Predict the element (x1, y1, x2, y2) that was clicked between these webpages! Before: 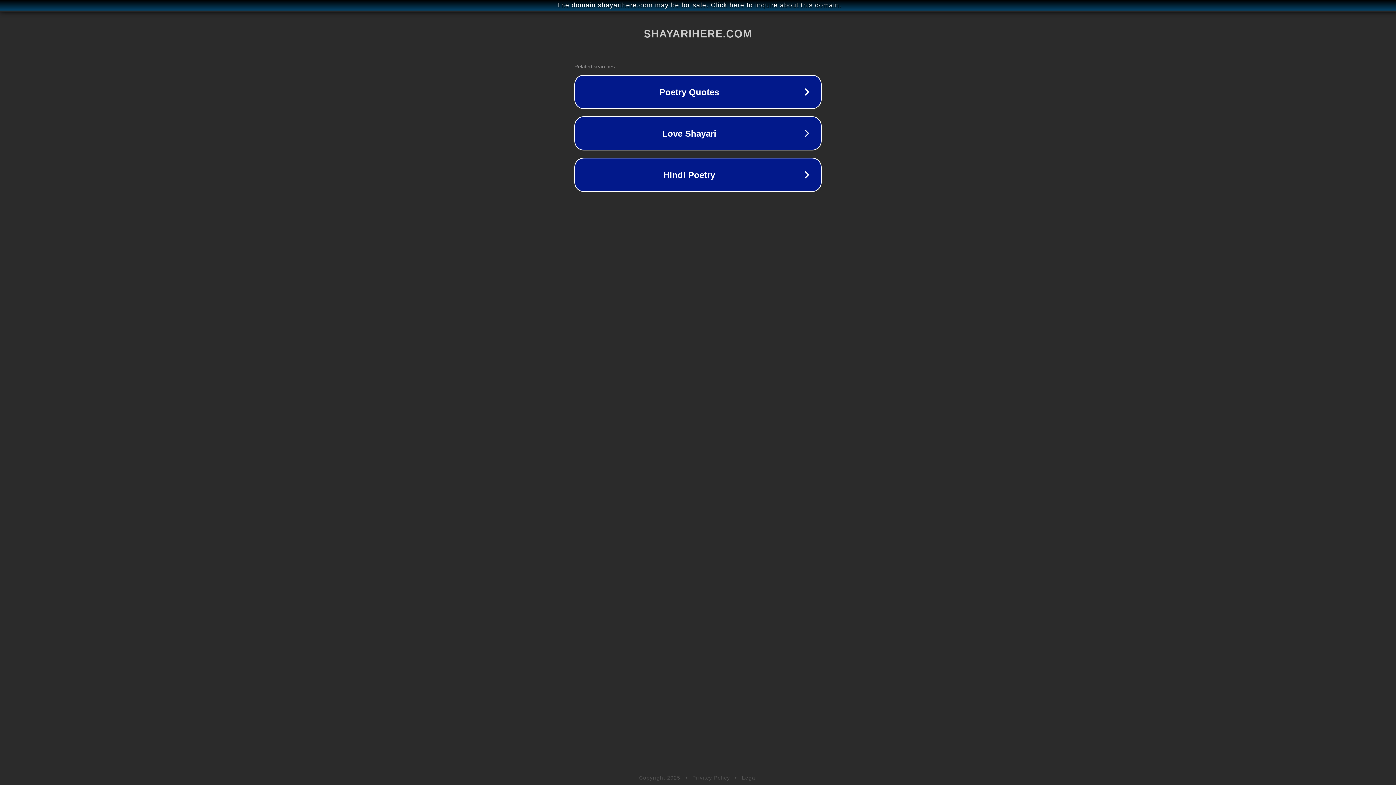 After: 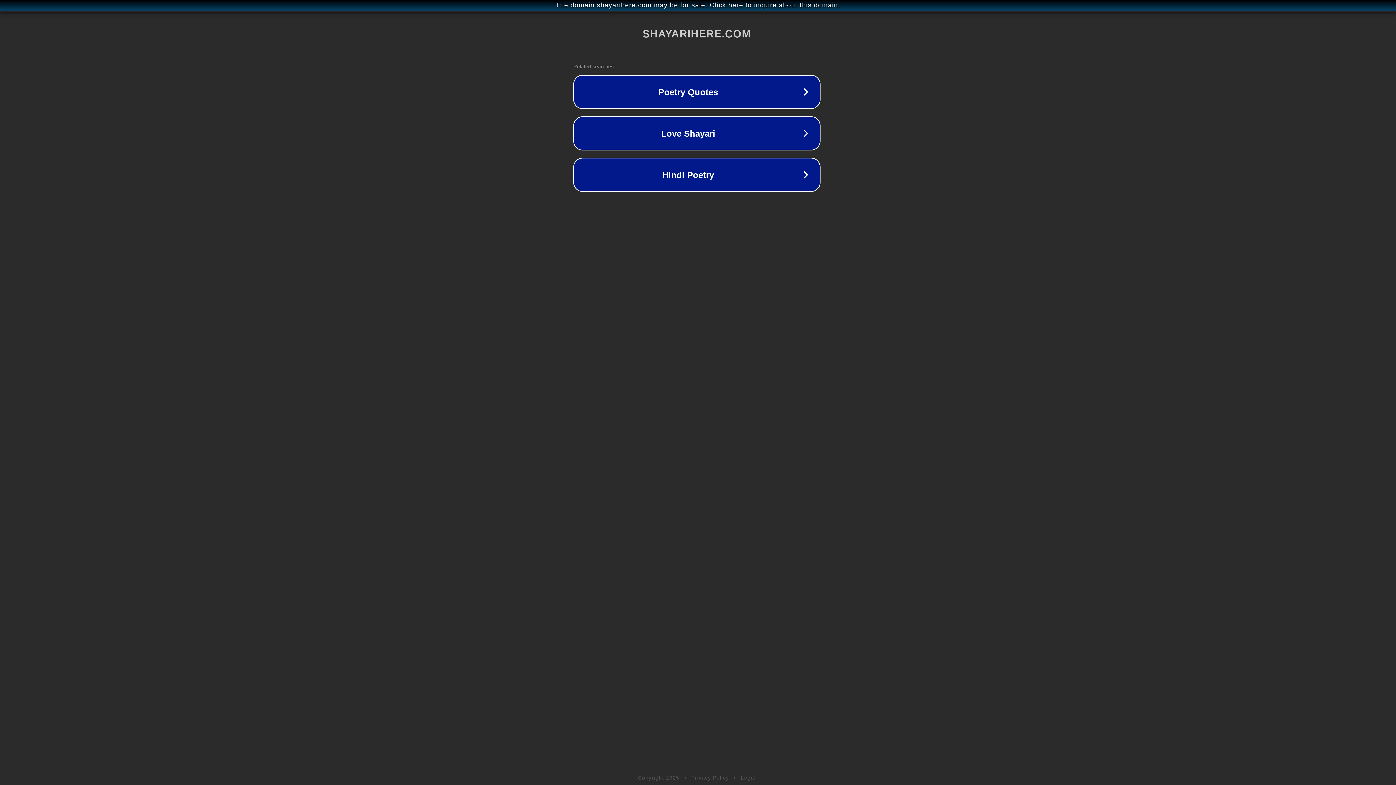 Action: bbox: (1, 1, 1397, 9) label: The domain shayarihere.com may be for sale. Click here to inquire about this domain.